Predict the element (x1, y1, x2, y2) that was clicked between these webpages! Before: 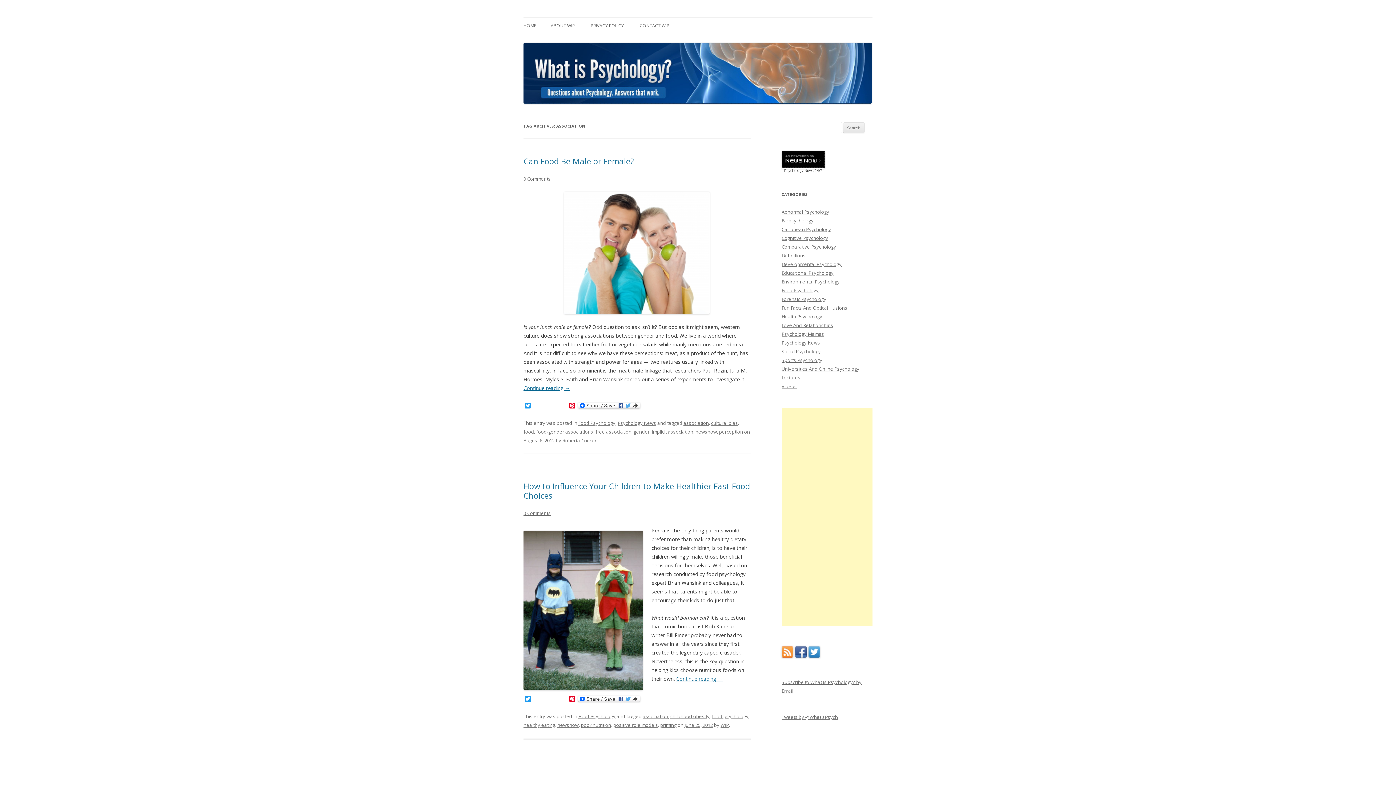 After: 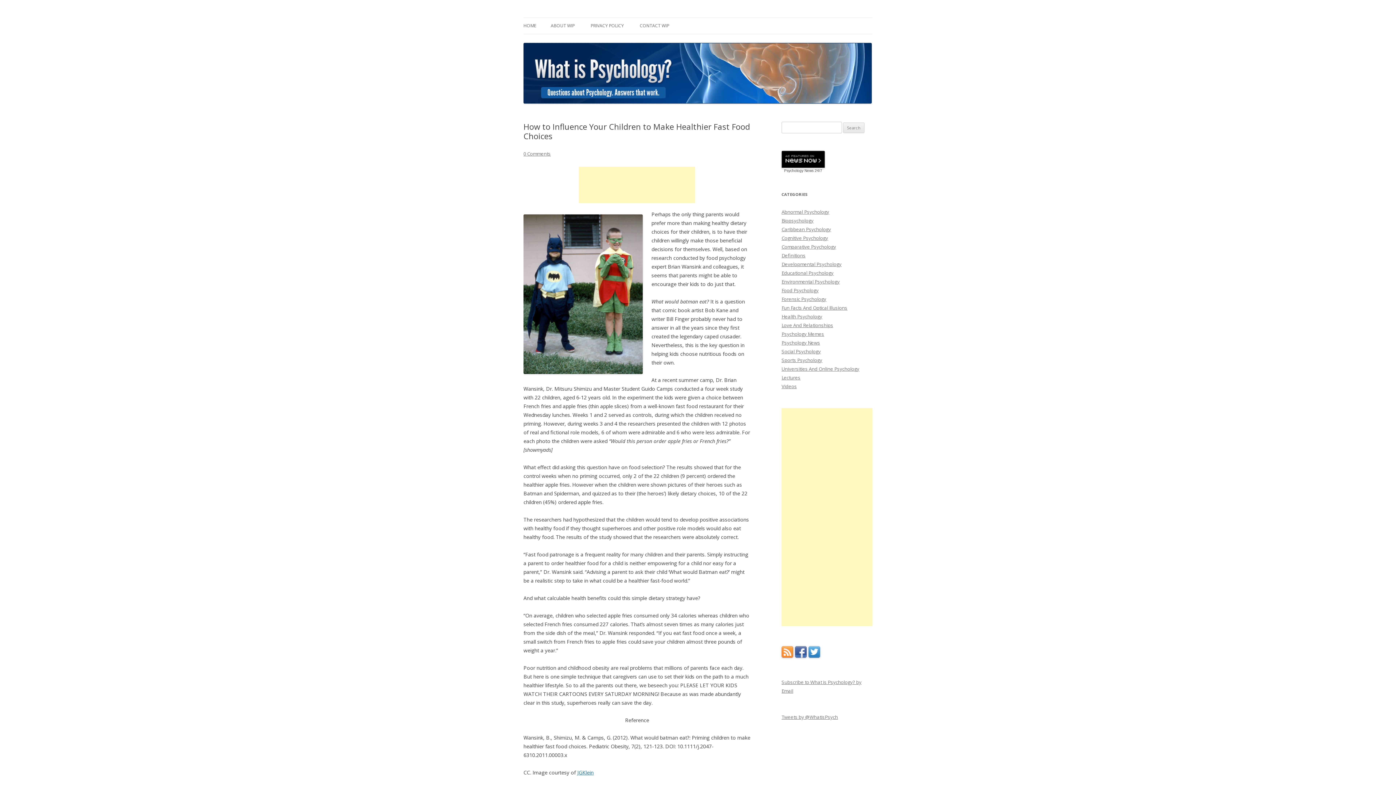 Action: label: How to Influence Your Children to Make Healthier Fast Food Choices bbox: (523, 480, 750, 501)